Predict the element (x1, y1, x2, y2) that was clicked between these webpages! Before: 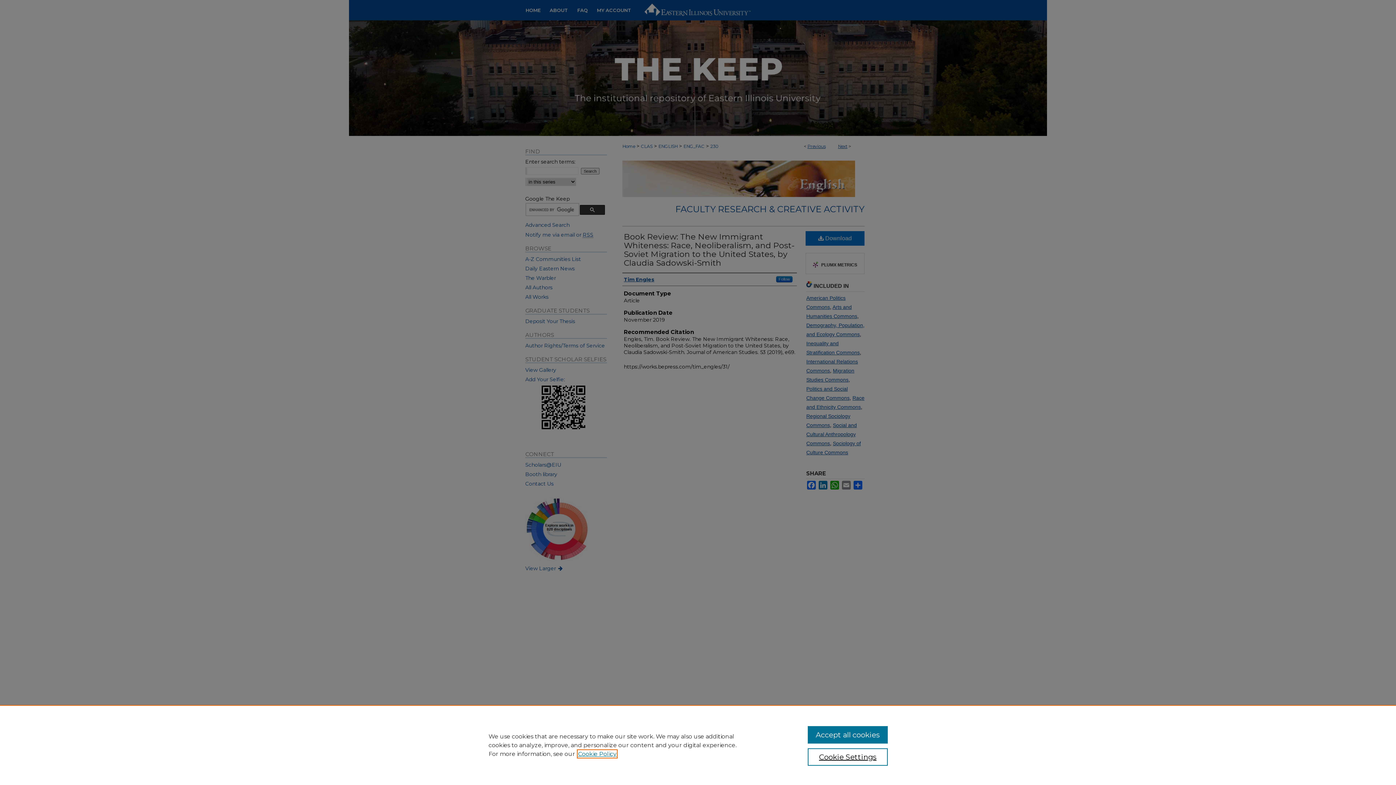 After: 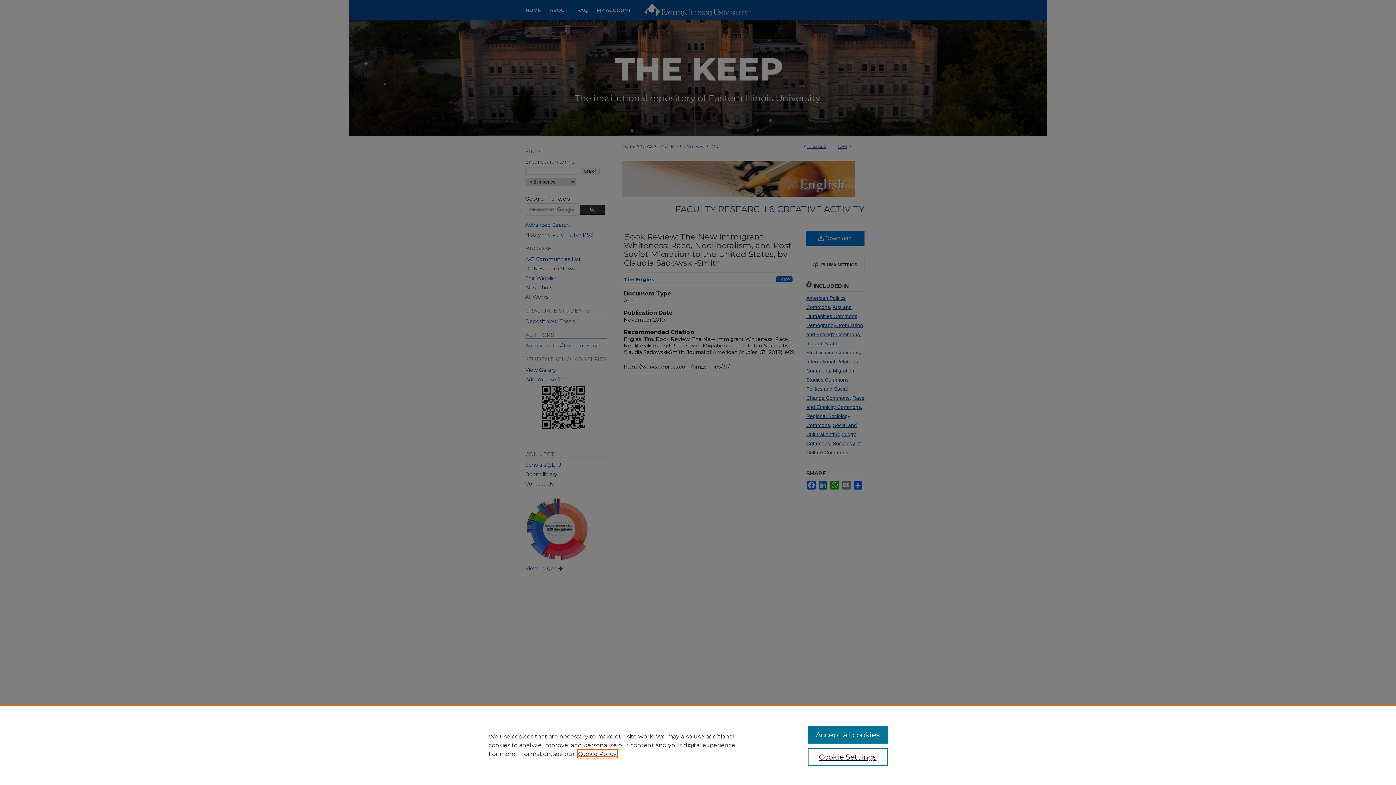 Action: bbox: (578, 750, 616, 757) label: , opens in a new tab